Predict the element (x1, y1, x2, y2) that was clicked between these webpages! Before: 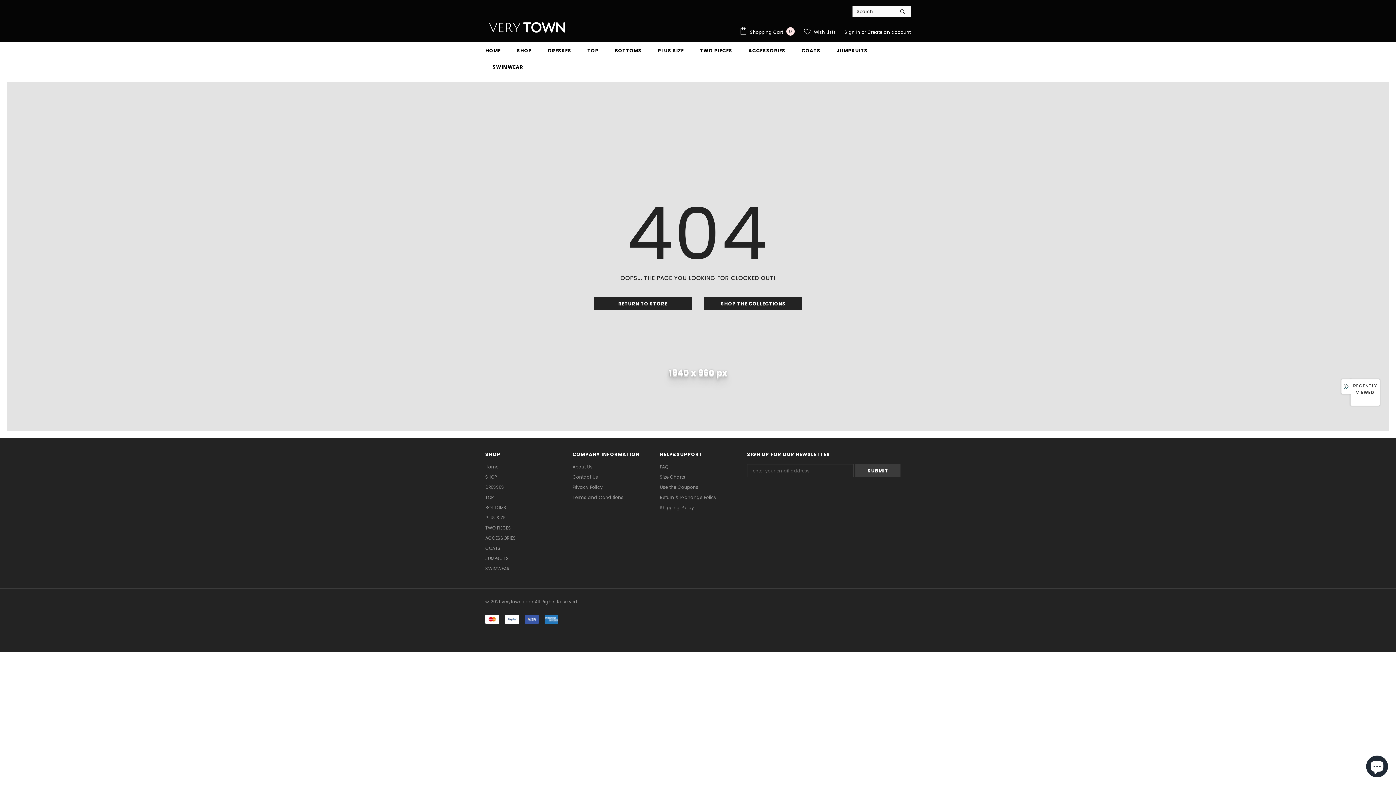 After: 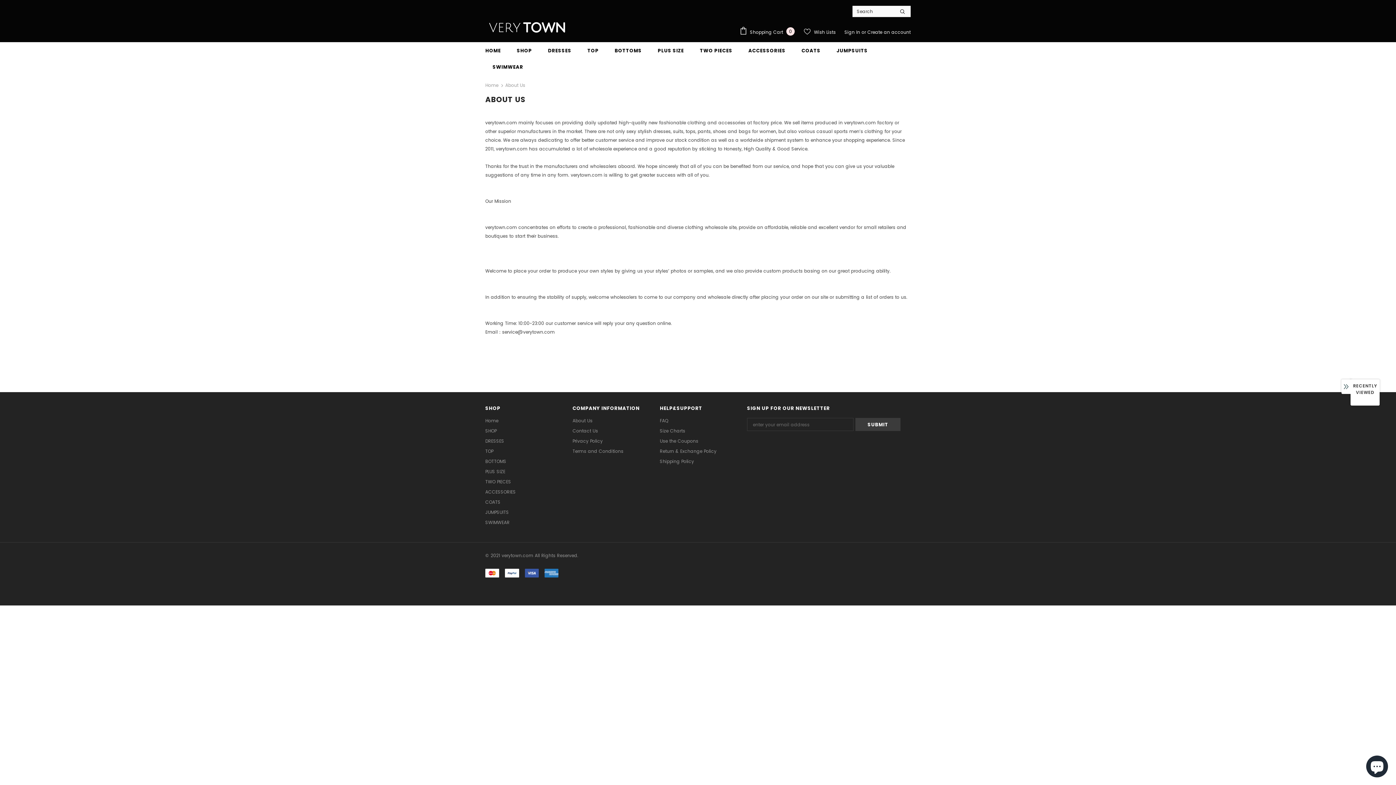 Action: label: About Us bbox: (572, 462, 592, 472)